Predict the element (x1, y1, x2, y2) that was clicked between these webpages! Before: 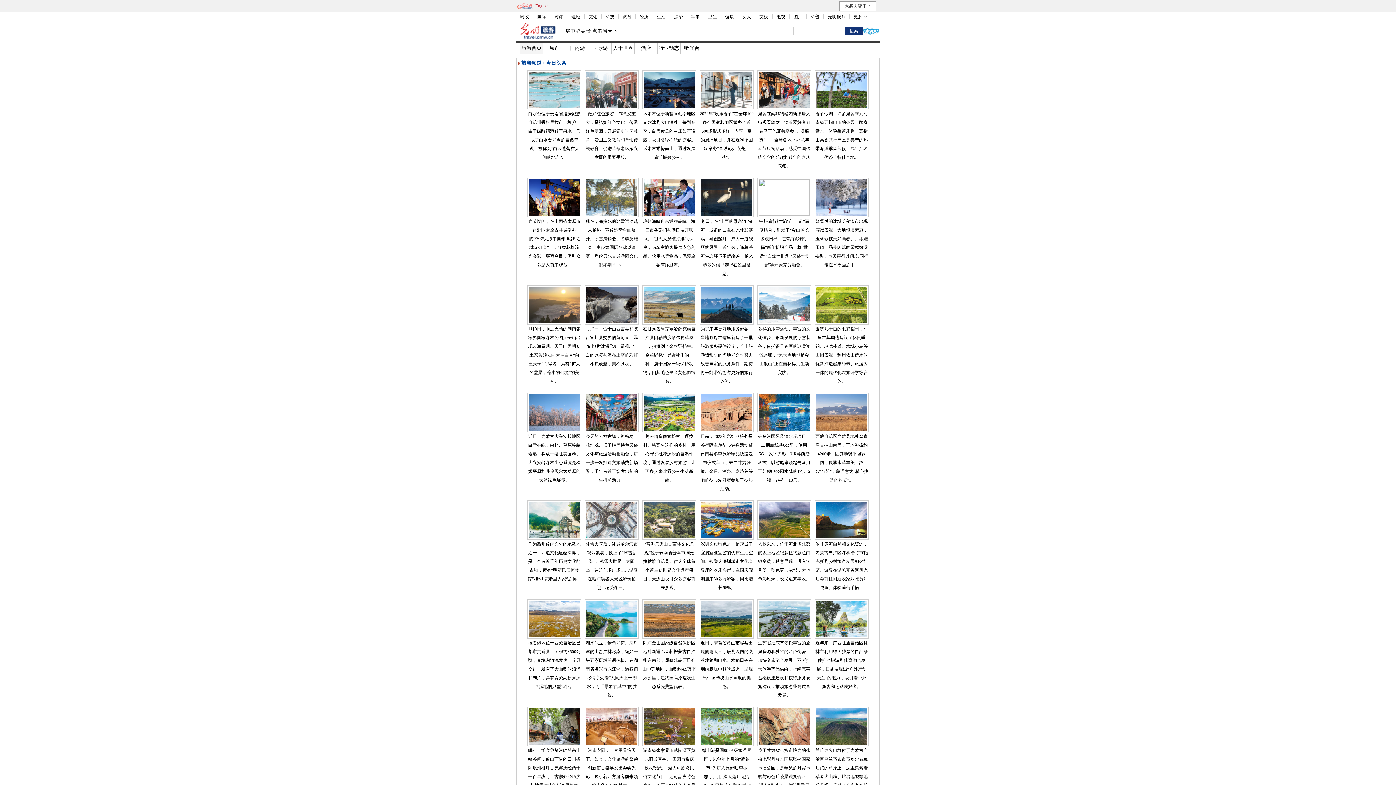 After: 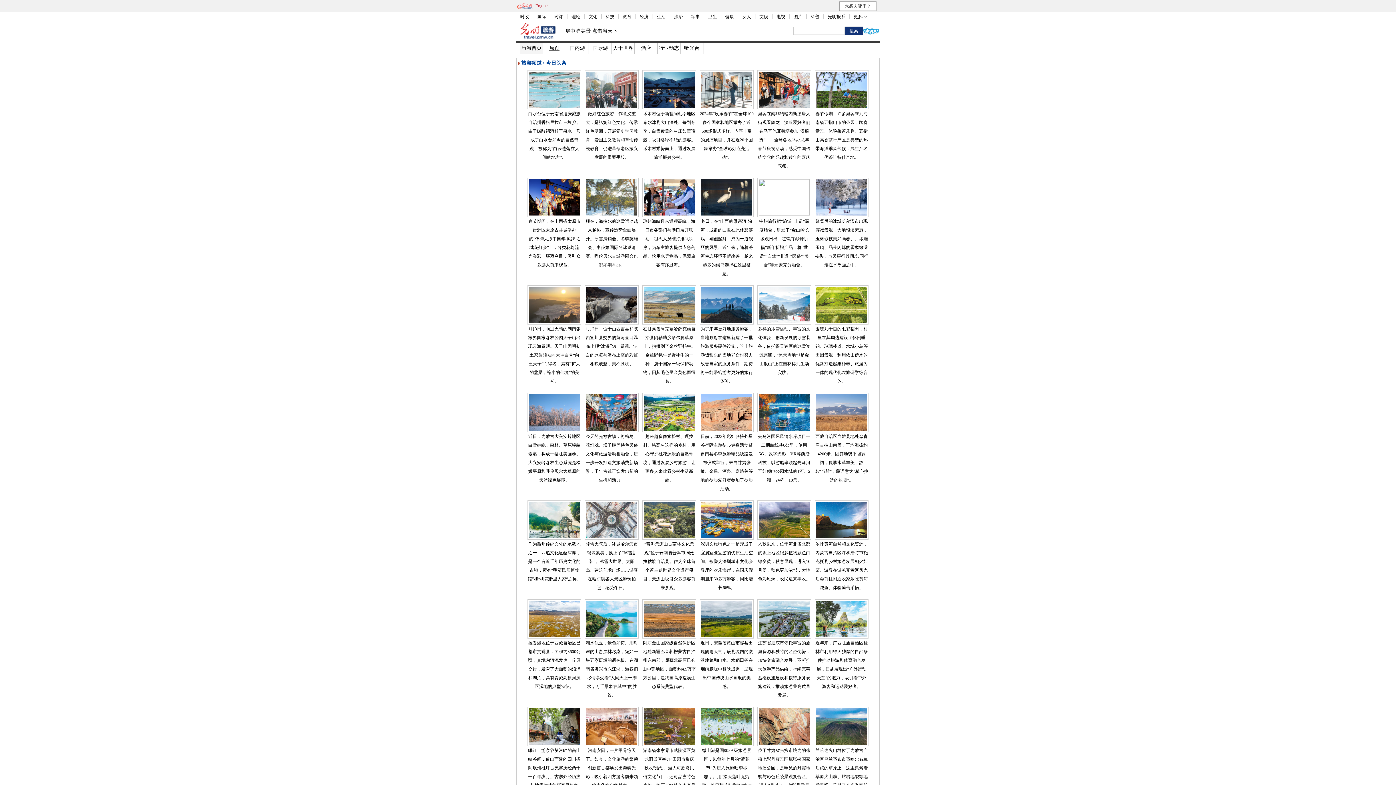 Action: bbox: (549, 45, 559, 50) label: 原创